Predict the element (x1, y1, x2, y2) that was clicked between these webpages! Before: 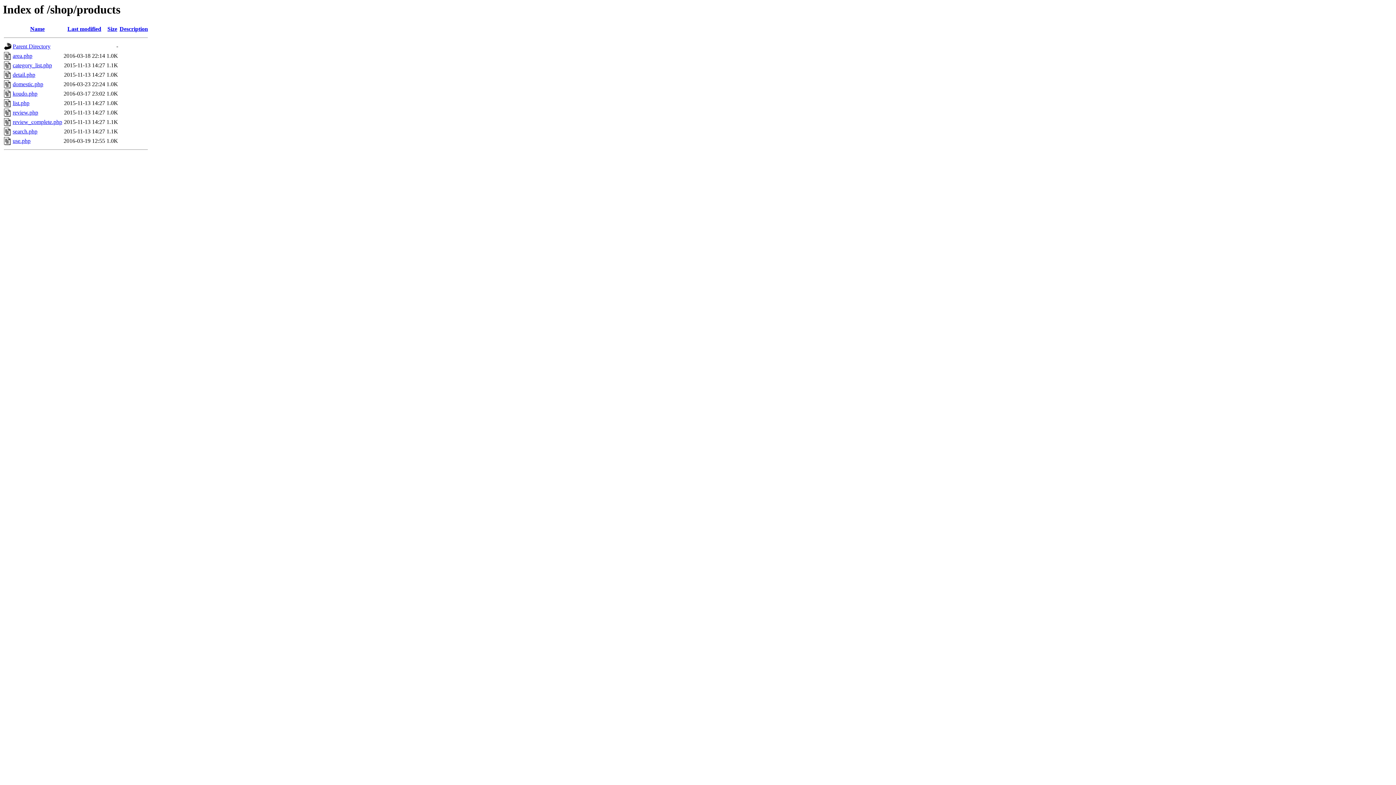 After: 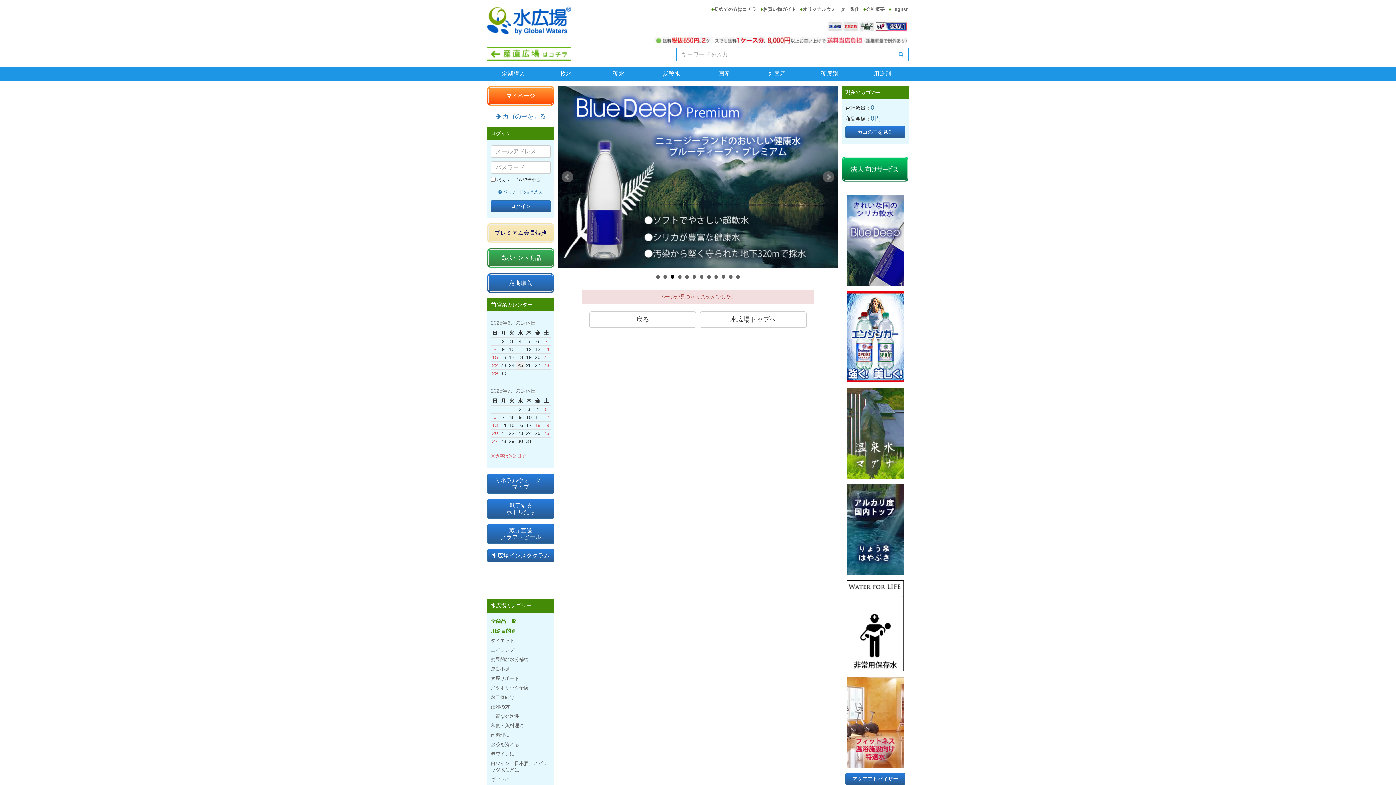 Action: bbox: (12, 109, 38, 115) label: review.php